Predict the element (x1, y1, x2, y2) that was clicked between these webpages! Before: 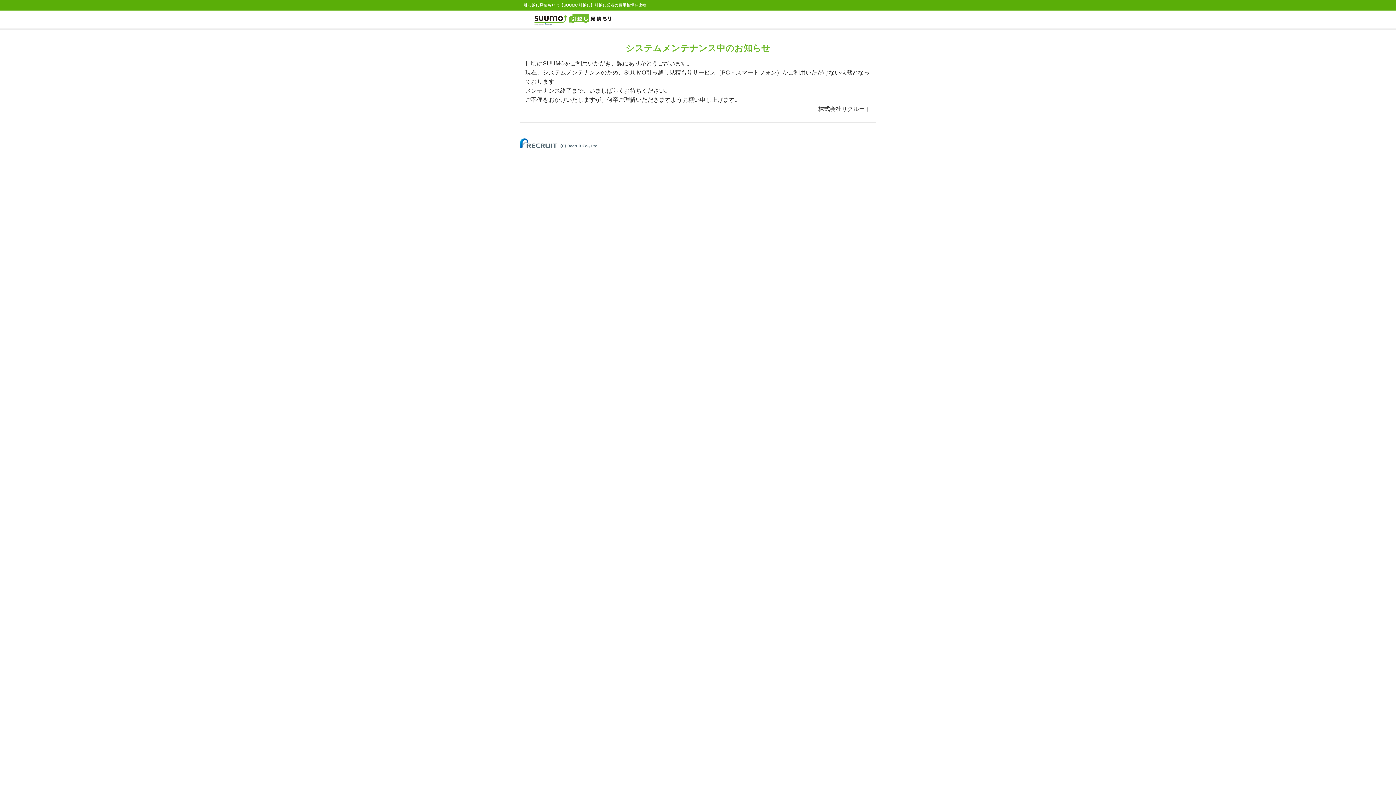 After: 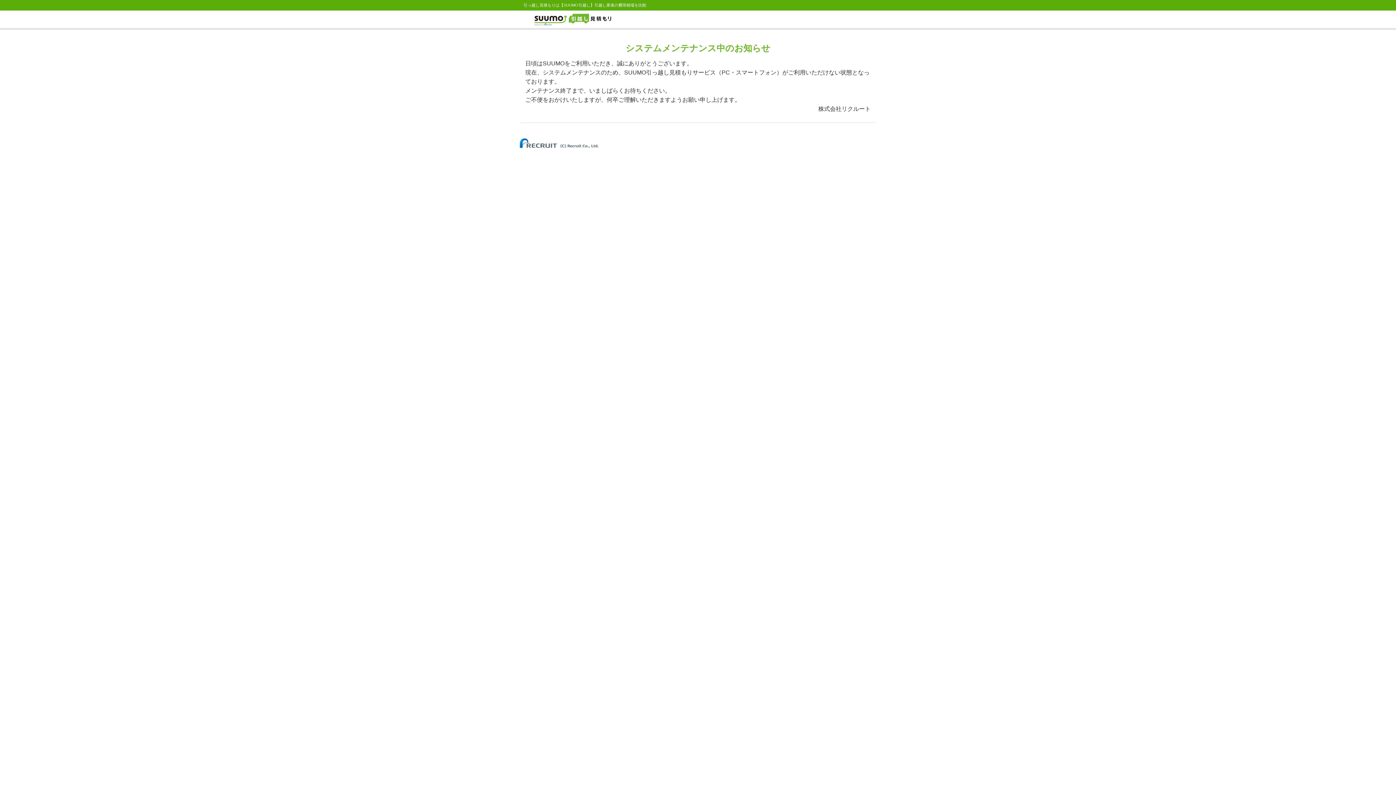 Action: bbox: (520, 140, 598, 144)